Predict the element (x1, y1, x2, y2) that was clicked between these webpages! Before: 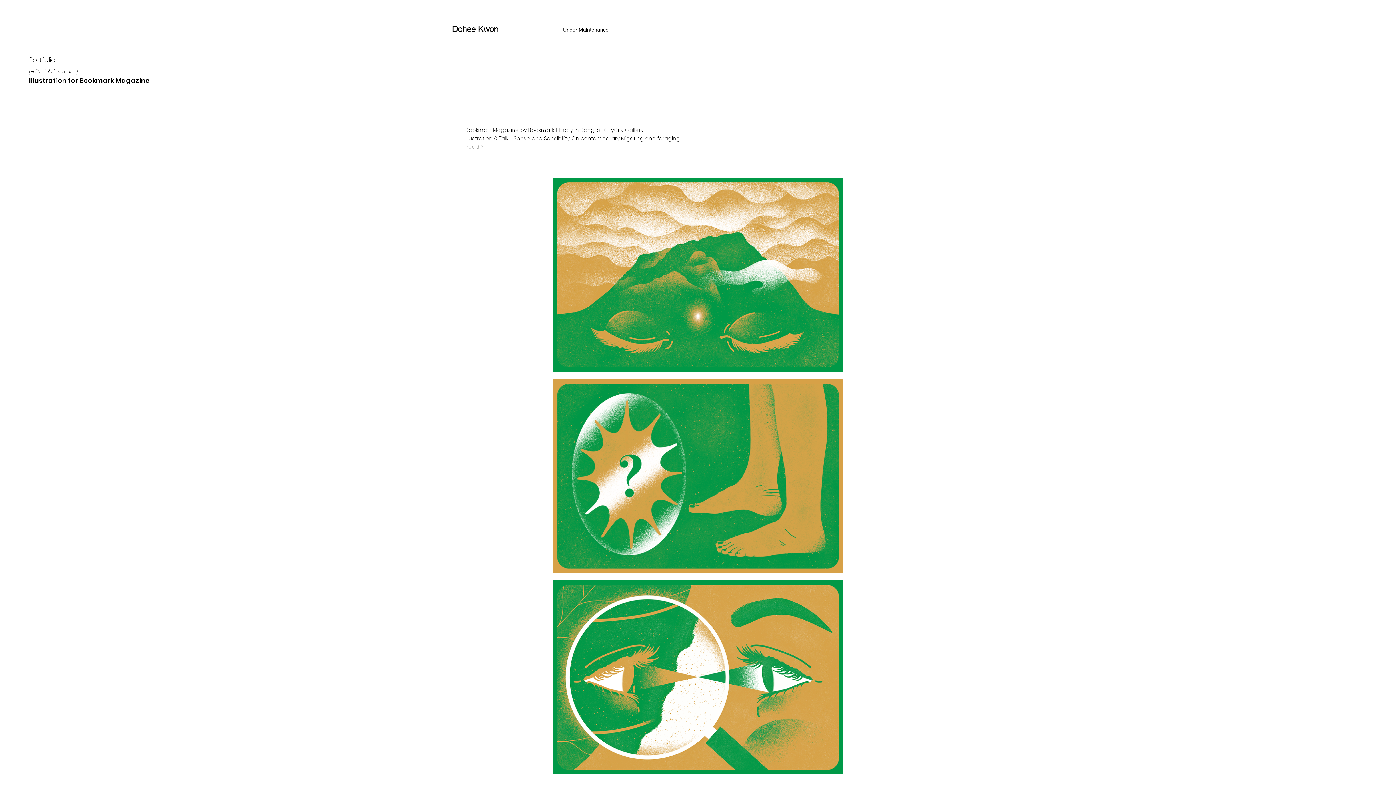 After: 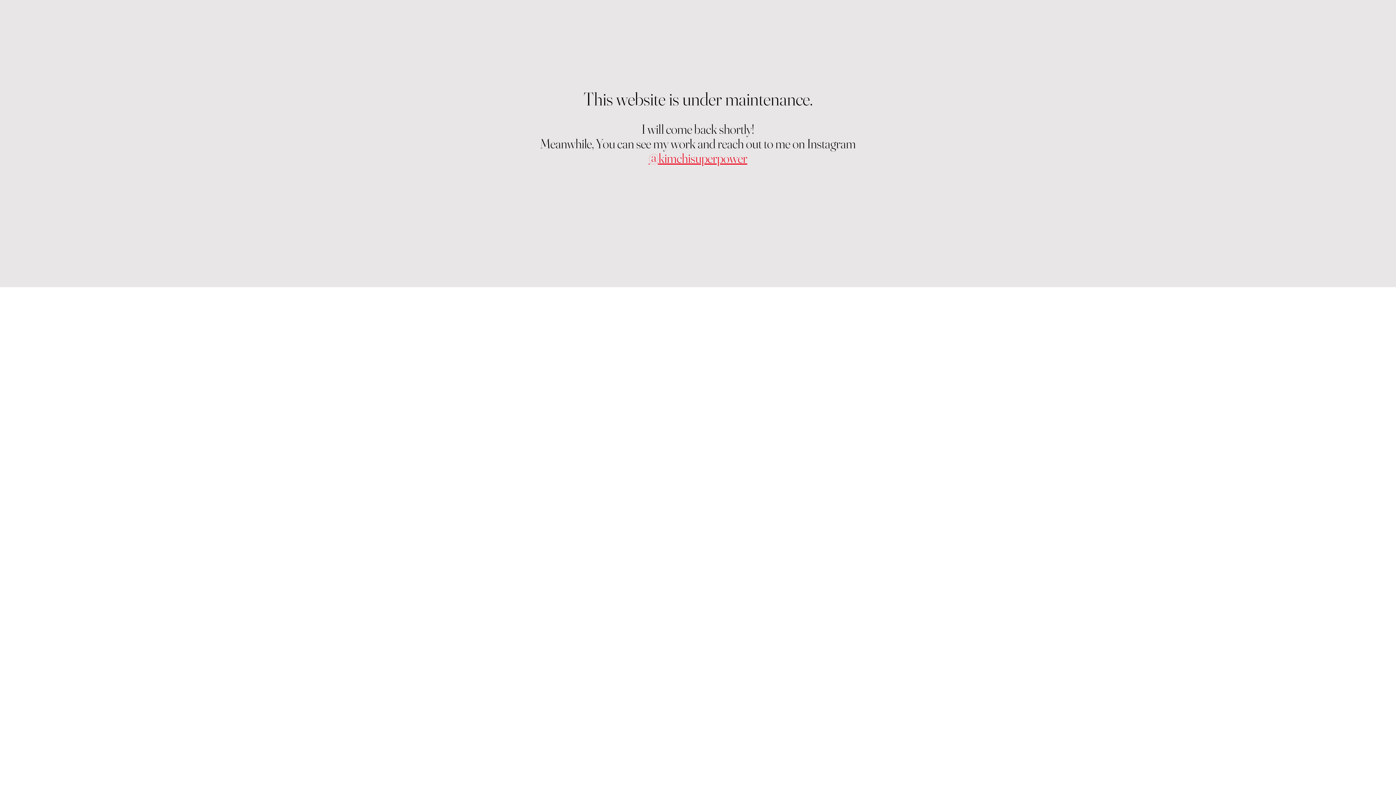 Action: bbox: (557, 22, 614, 37) label: Under Maintenance